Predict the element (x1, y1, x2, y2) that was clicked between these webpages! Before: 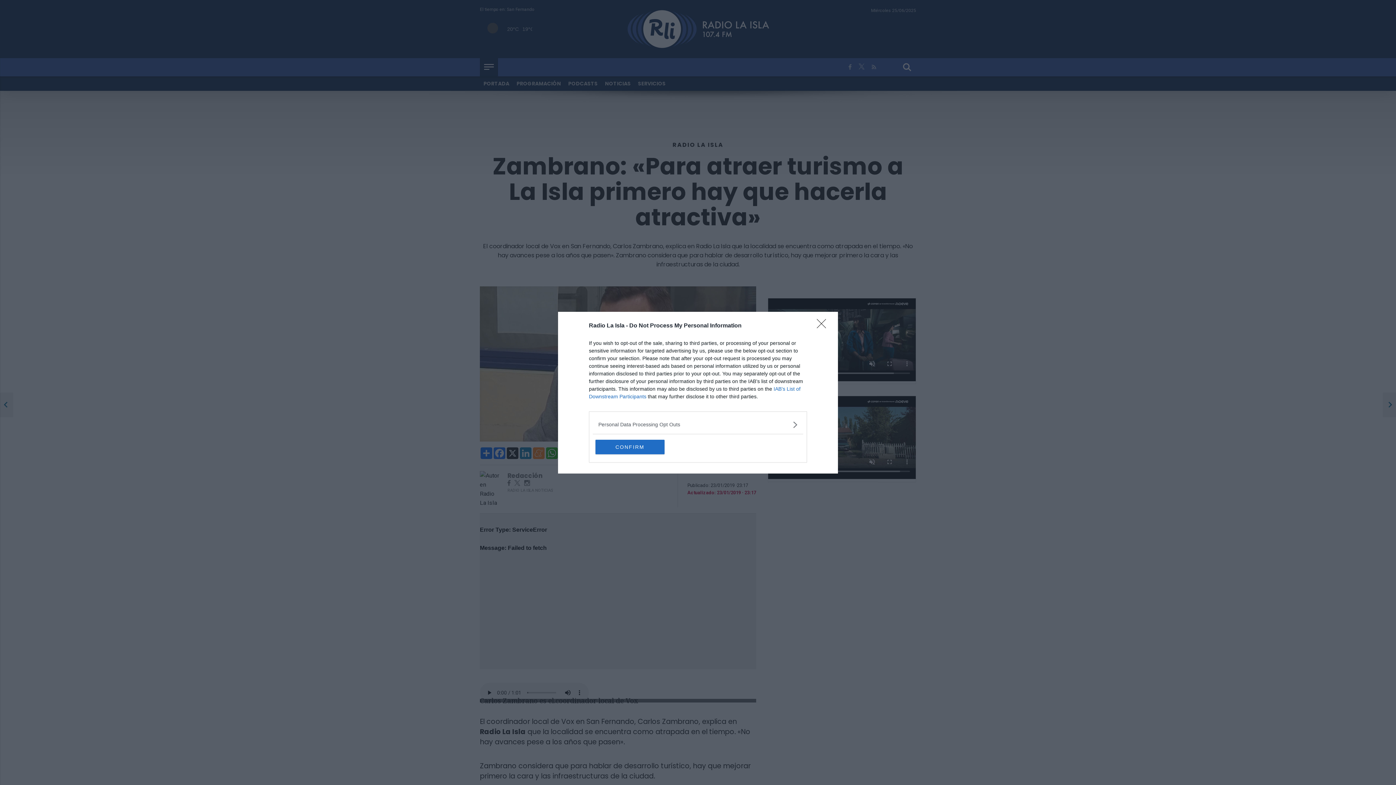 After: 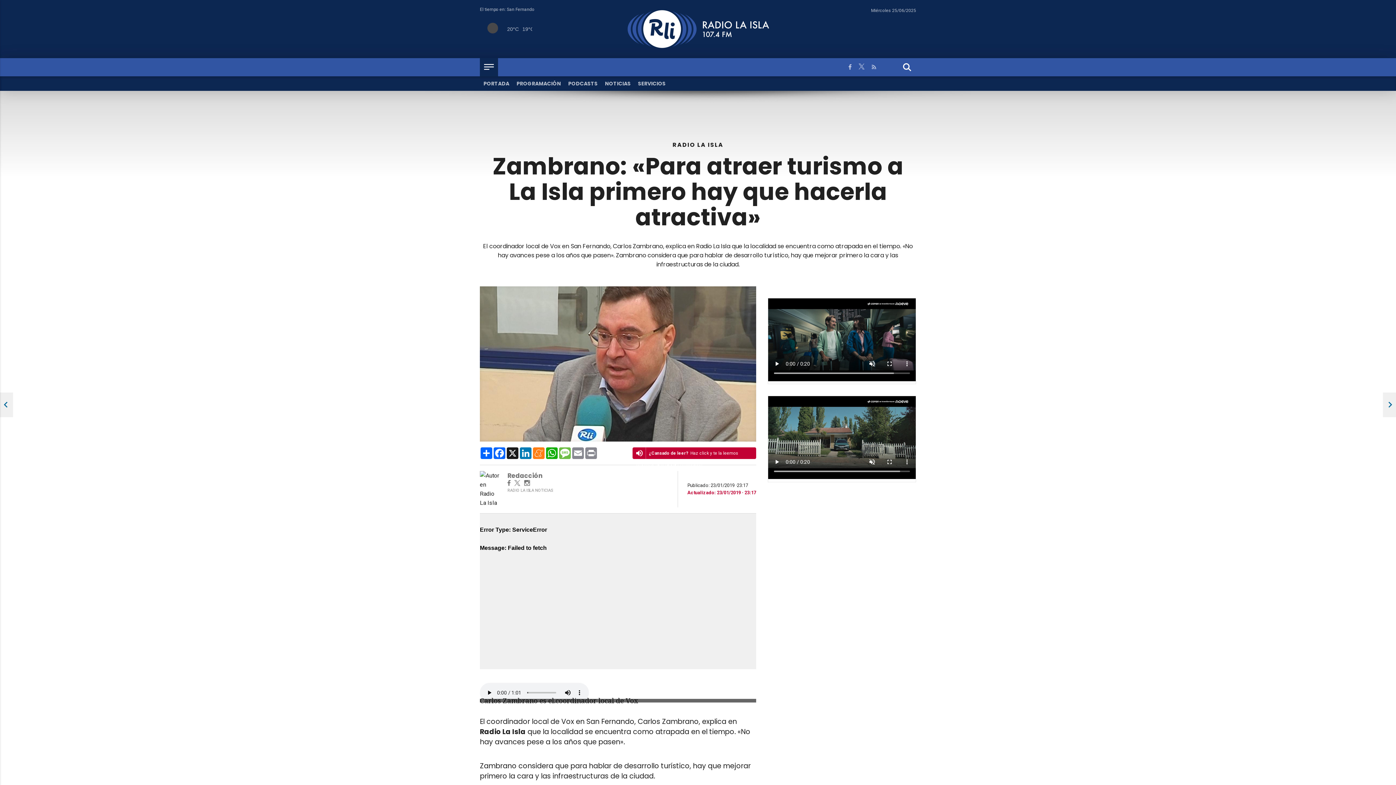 Action: bbox: (595, 439, 664, 454) label: CONFIRM